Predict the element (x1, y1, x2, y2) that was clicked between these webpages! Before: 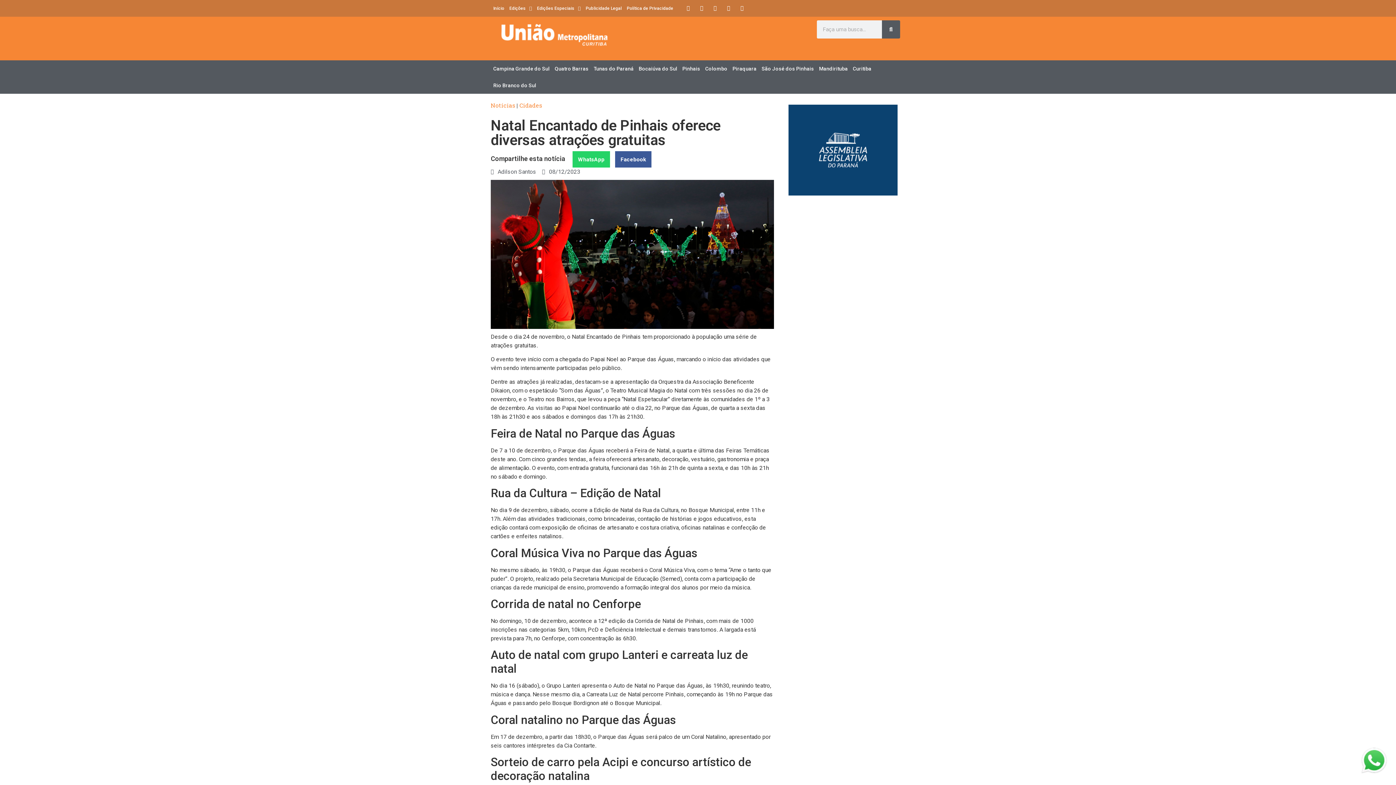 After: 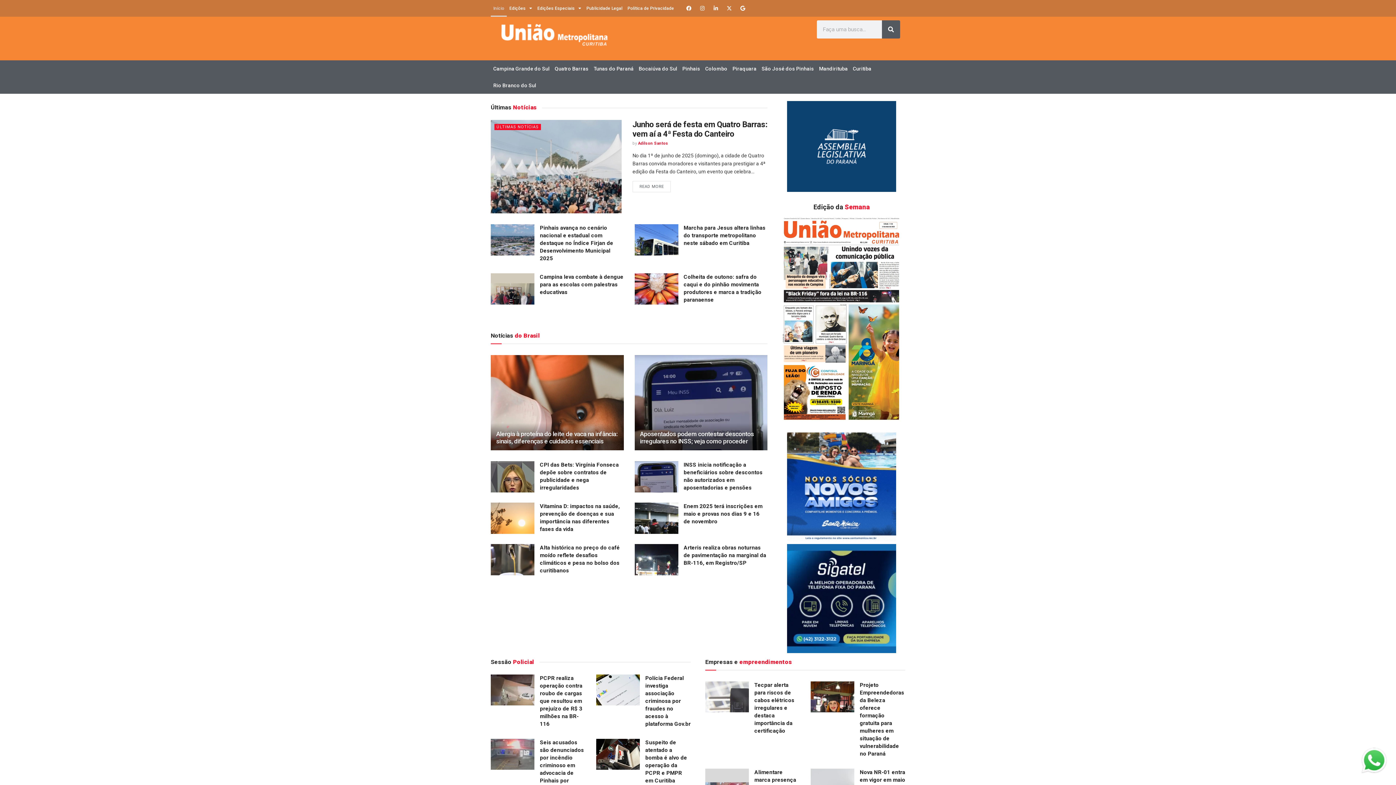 Action: label: Notícias bbox: (490, 101, 515, 109)